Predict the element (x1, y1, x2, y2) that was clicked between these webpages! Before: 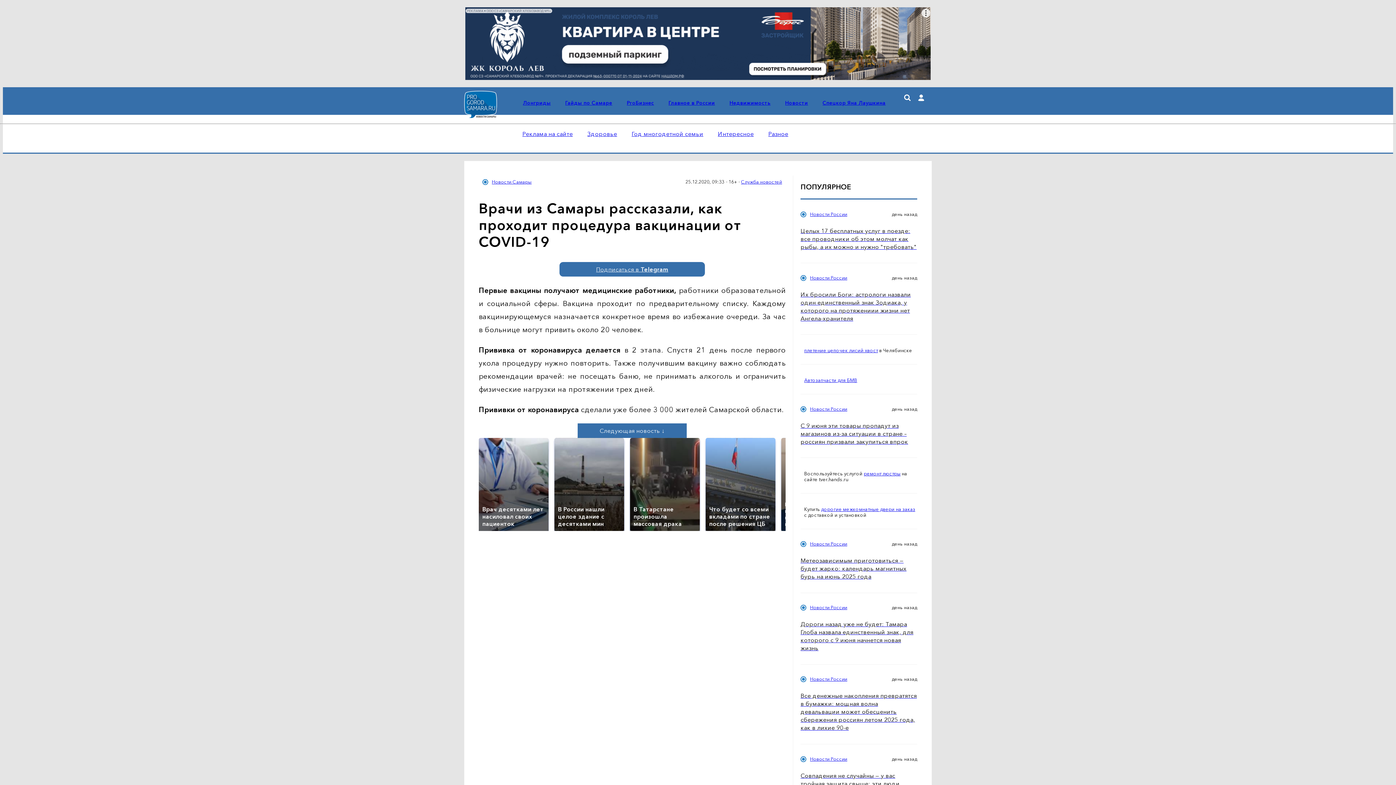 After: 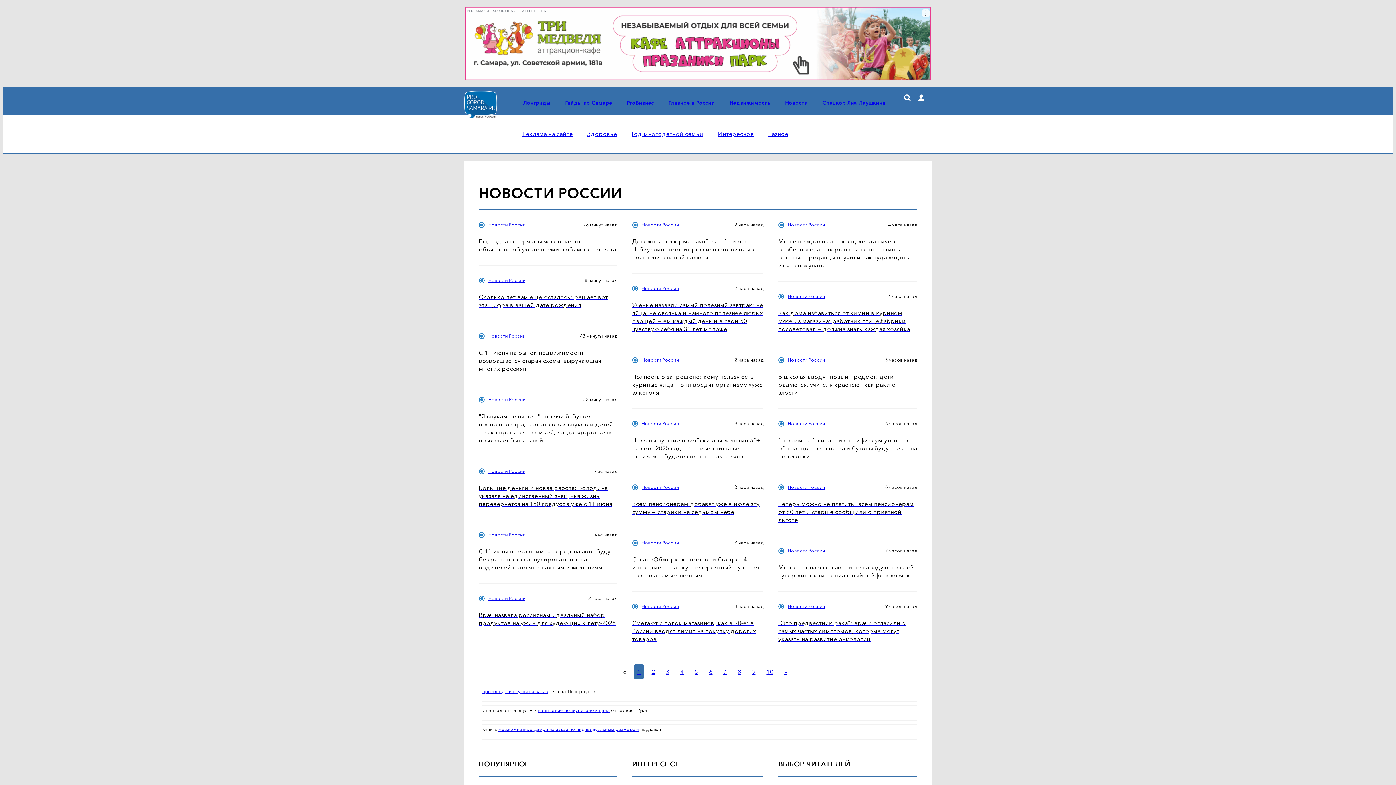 Action: label: Новости России bbox: (810, 605, 847, 611)